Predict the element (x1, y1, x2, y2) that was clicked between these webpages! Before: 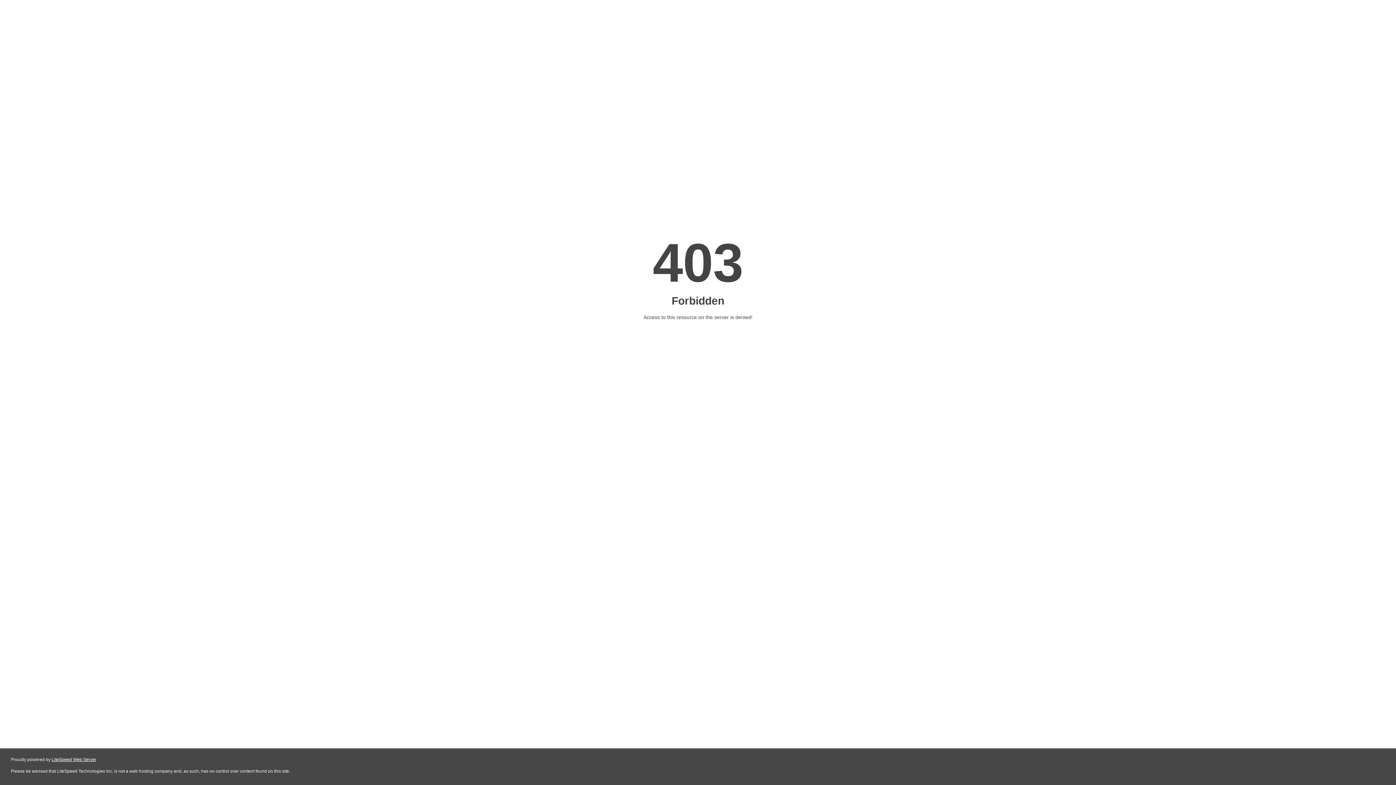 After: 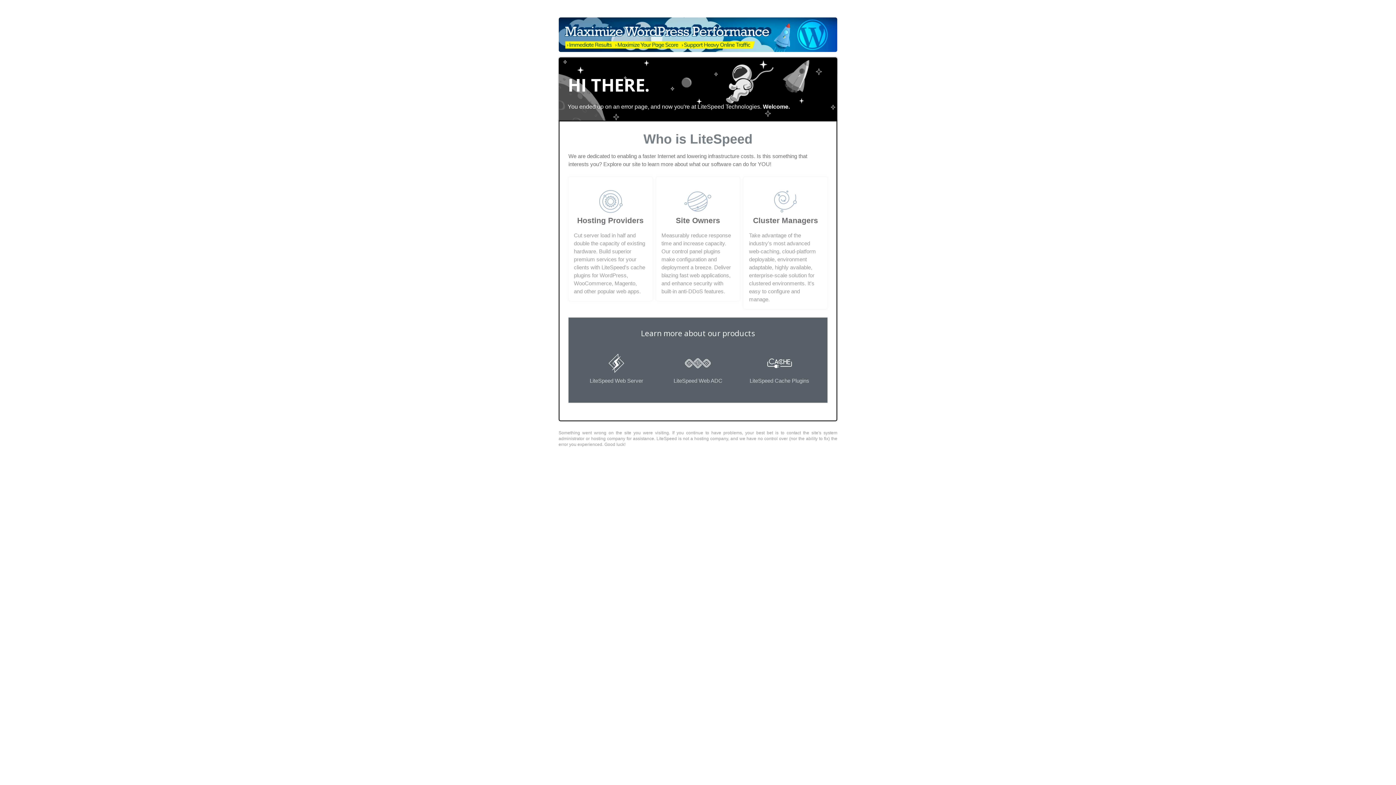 Action: bbox: (51, 757, 96, 762) label: LiteSpeed Web Server